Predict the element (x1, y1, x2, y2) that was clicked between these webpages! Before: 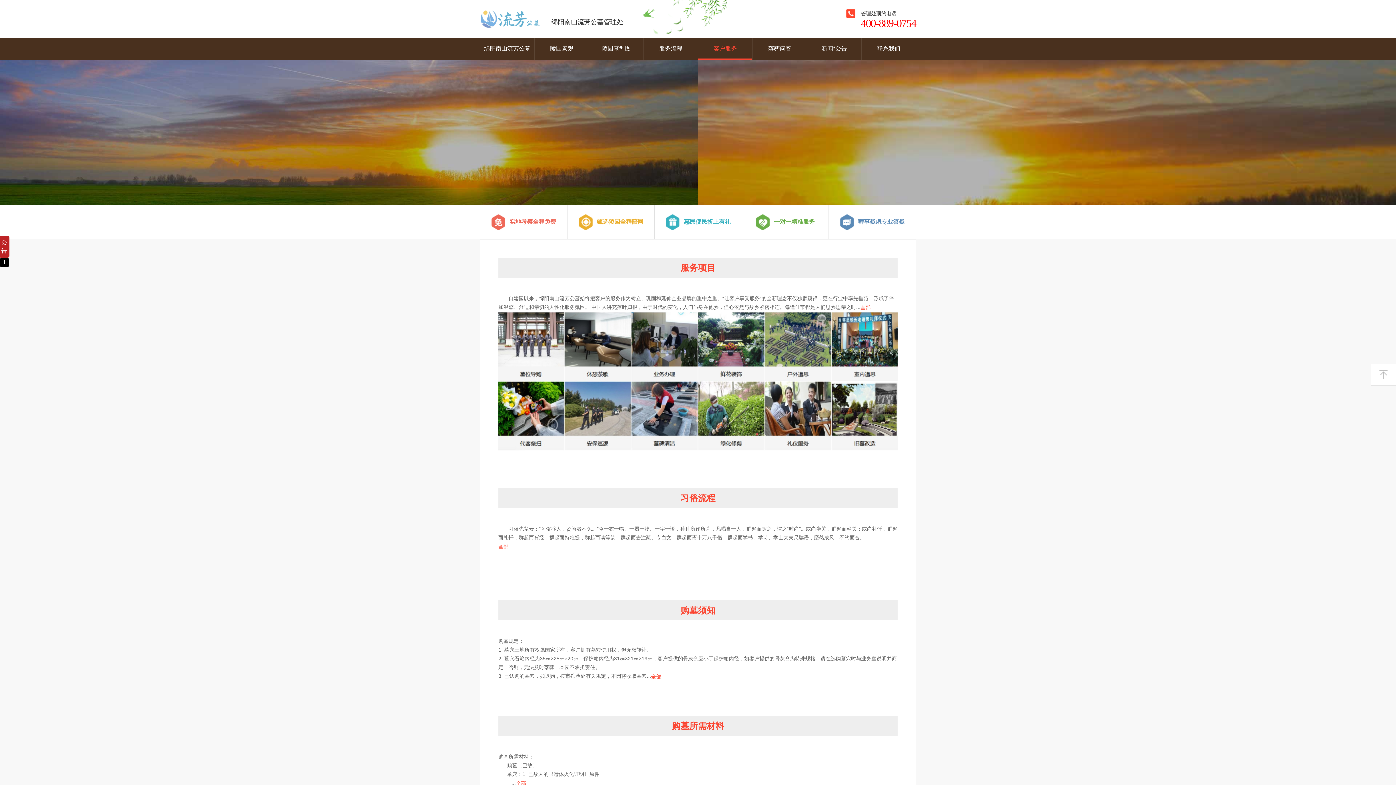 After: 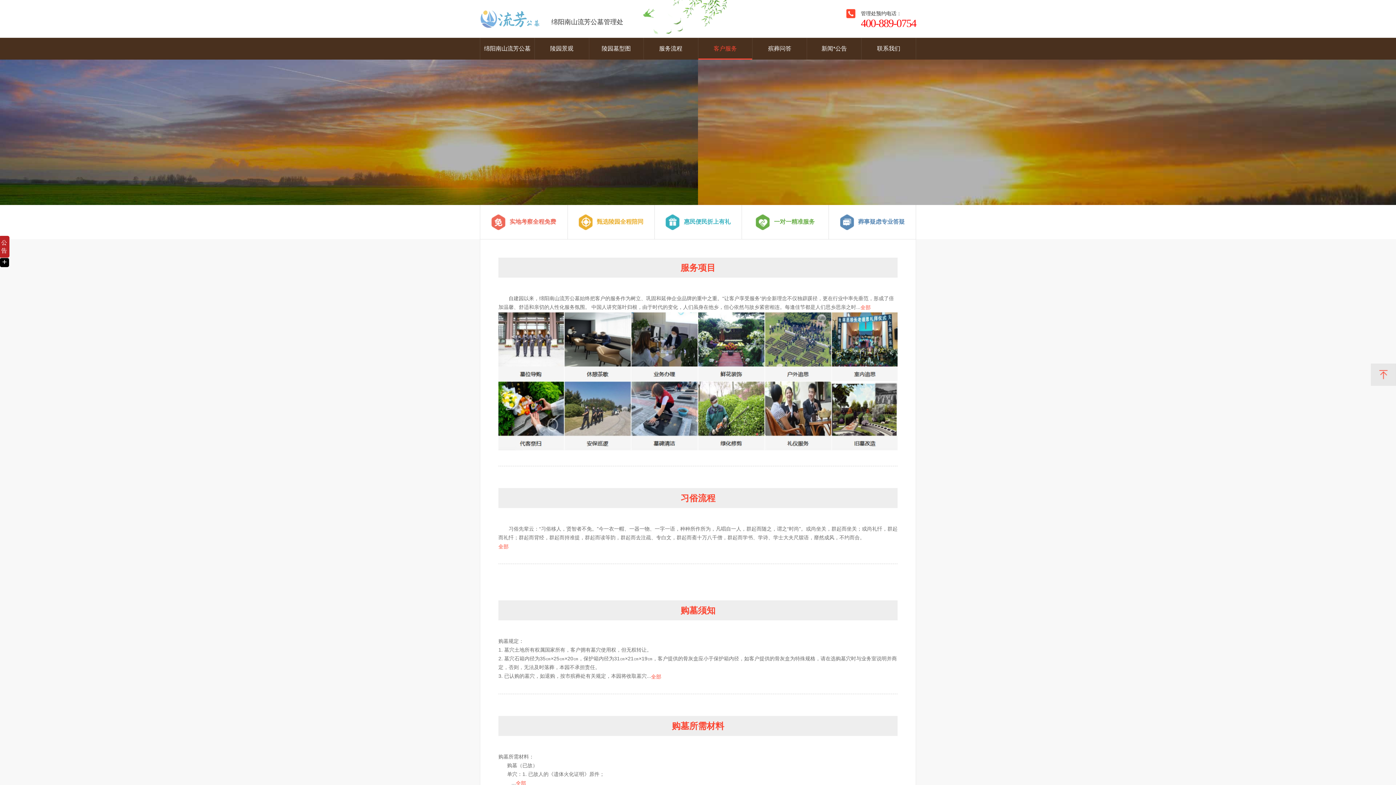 Action: bbox: (1371, 364, 1396, 385) label: 返回顶部